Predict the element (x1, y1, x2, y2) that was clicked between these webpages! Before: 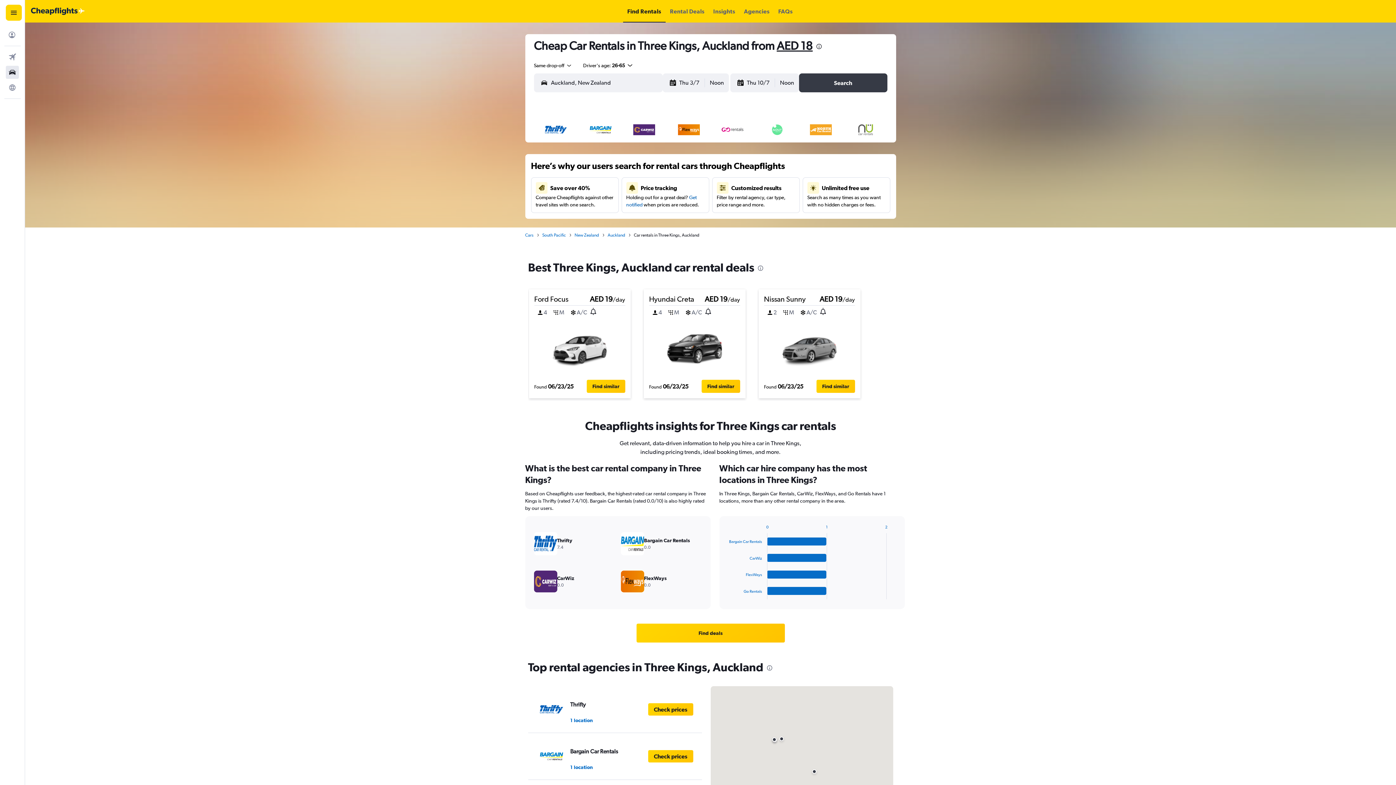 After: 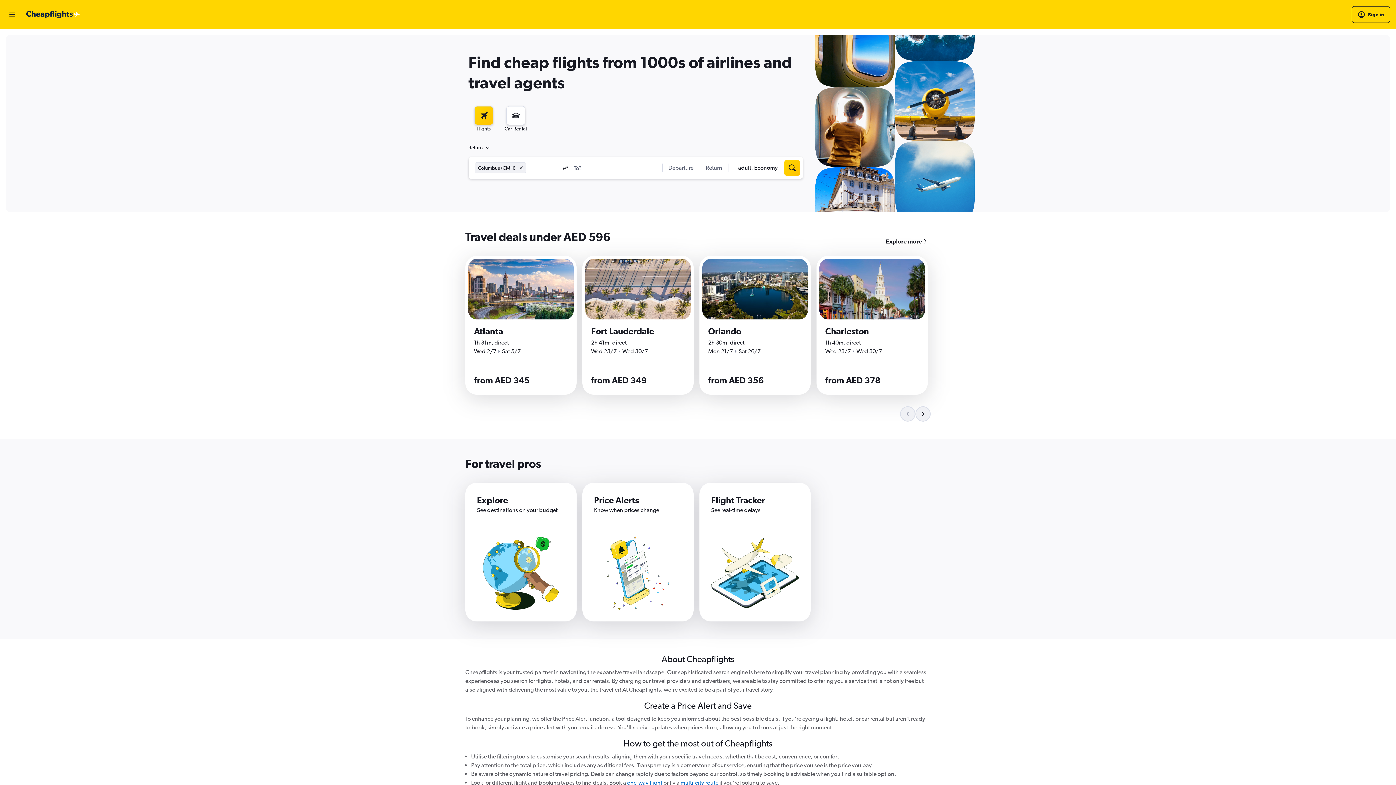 Action: label: Go to the cheapflights homepage bbox: (30, 7, 84, 14)